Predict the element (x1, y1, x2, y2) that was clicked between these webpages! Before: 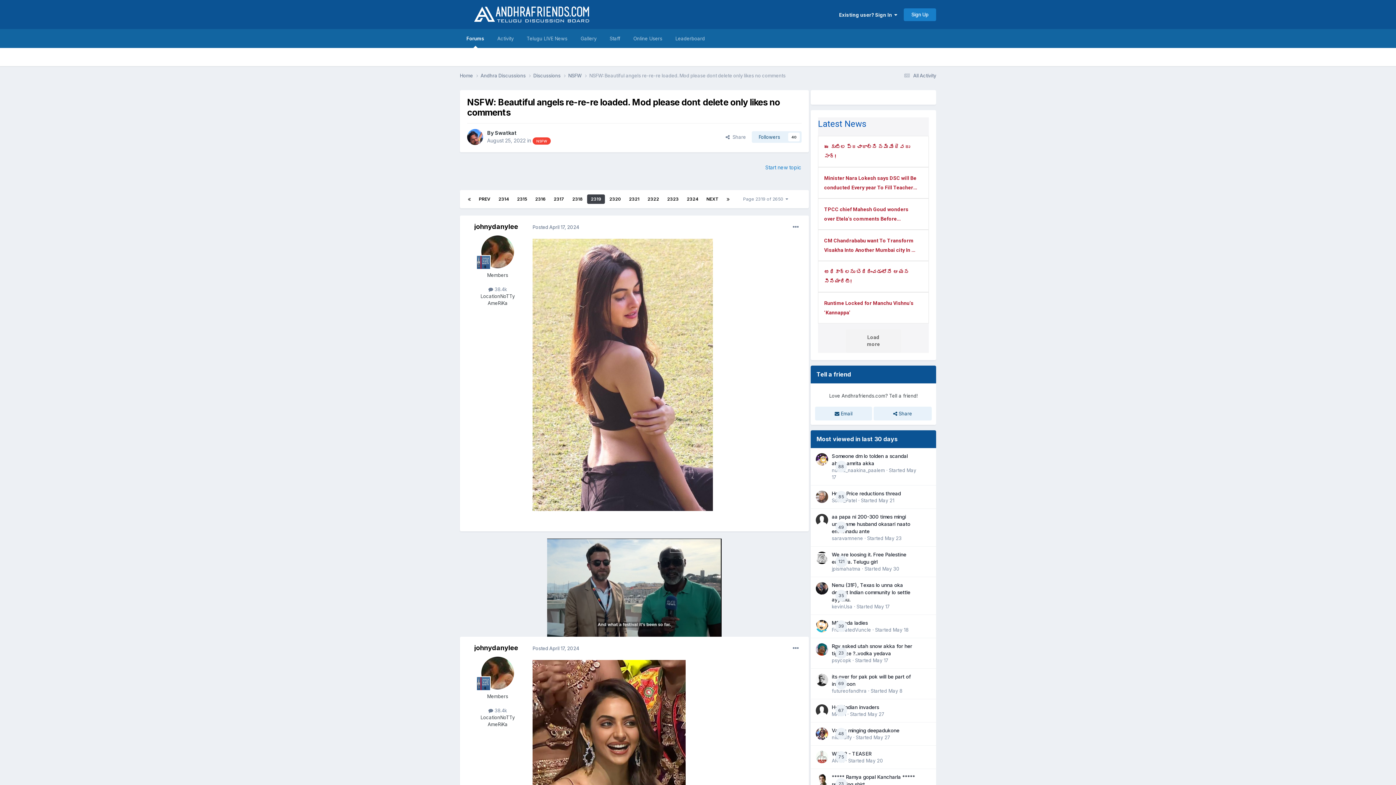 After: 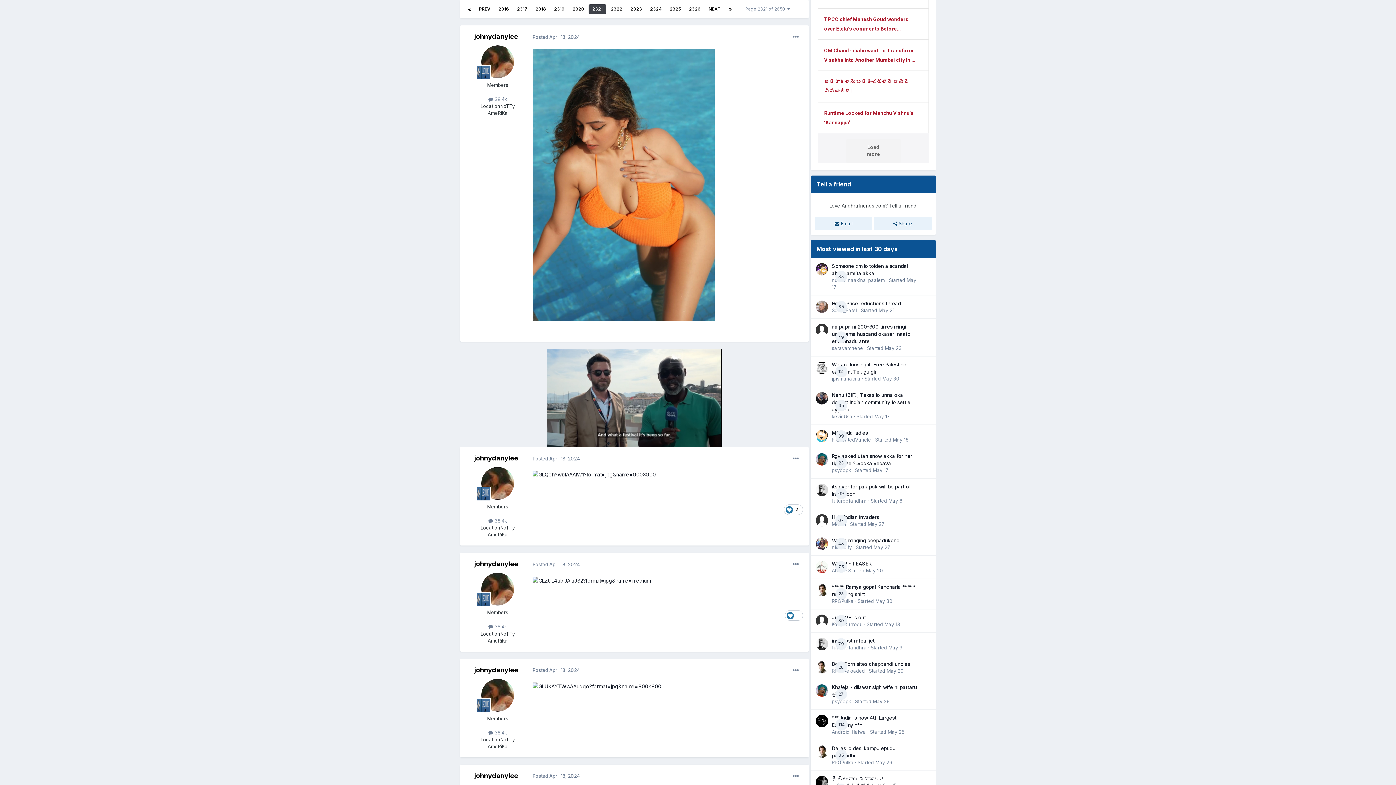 Action: label: 2321 bbox: (625, 194, 643, 204)